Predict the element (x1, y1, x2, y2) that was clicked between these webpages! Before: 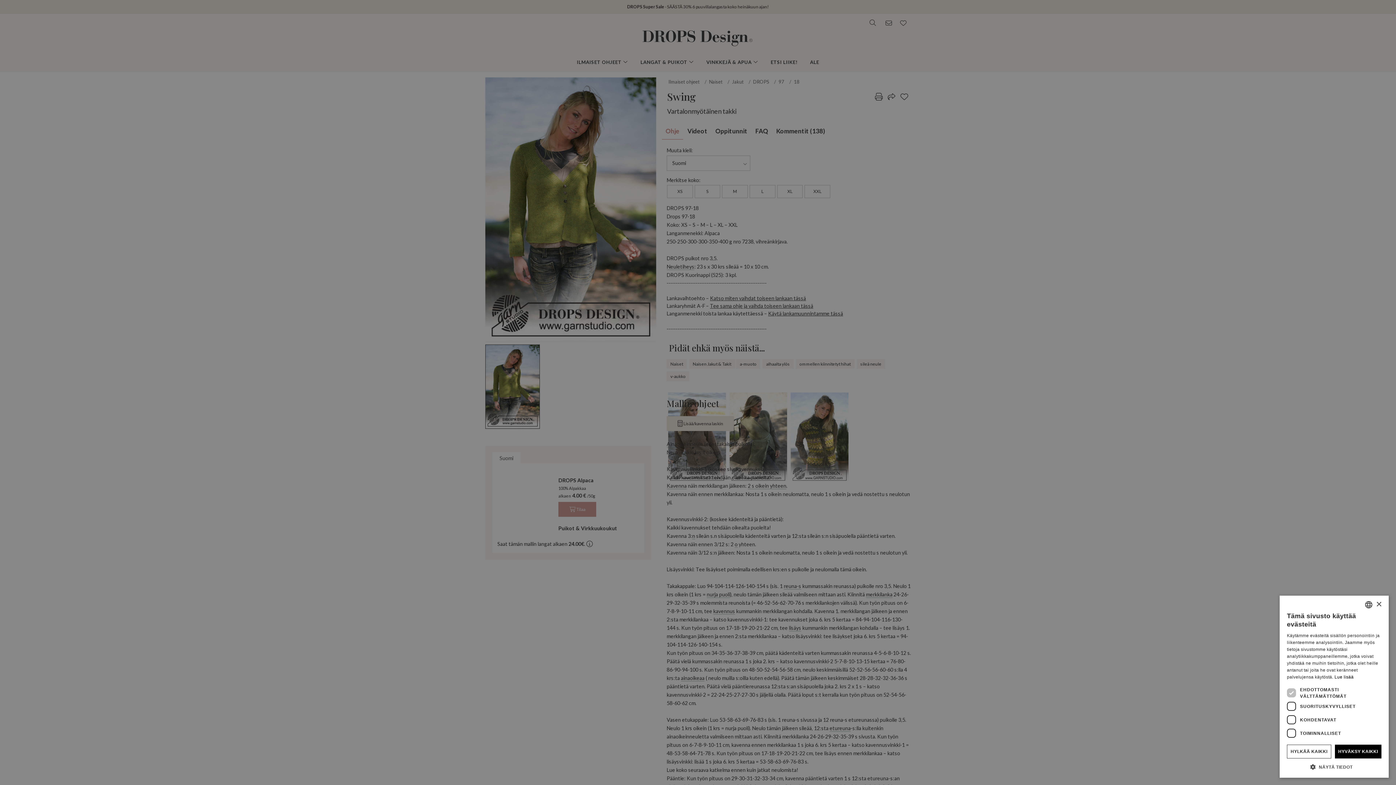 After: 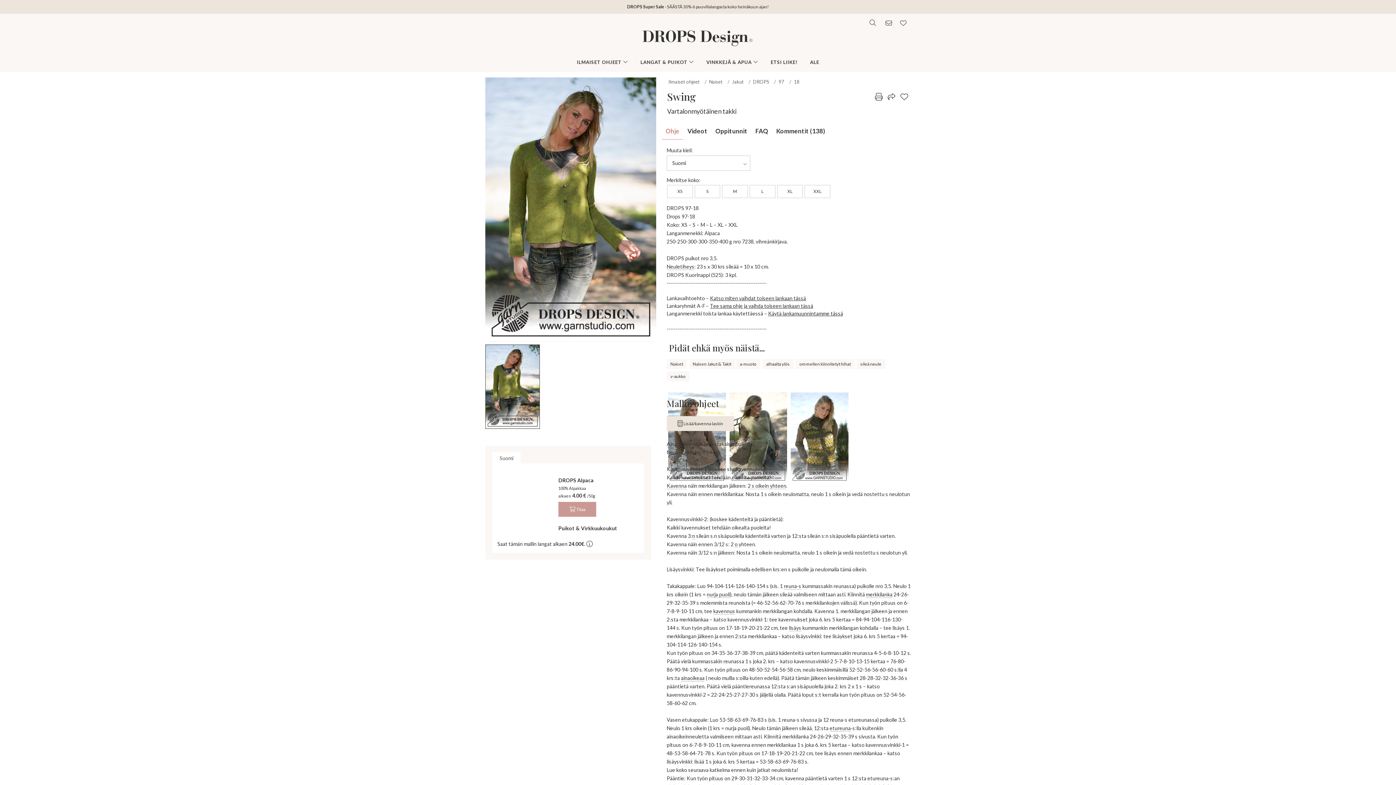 Action: bbox: (1335, 745, 1381, 758) label: HYVÄKSY KAIKKI